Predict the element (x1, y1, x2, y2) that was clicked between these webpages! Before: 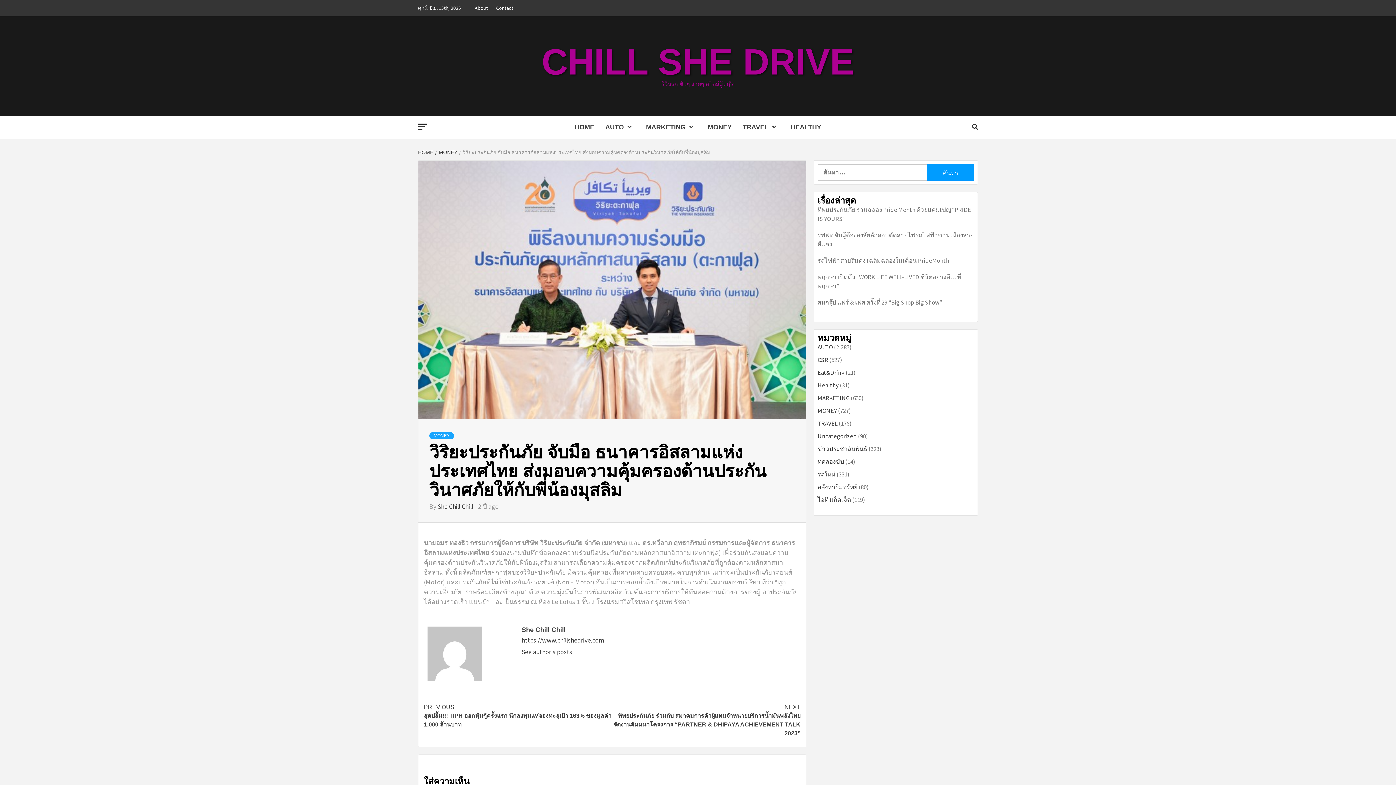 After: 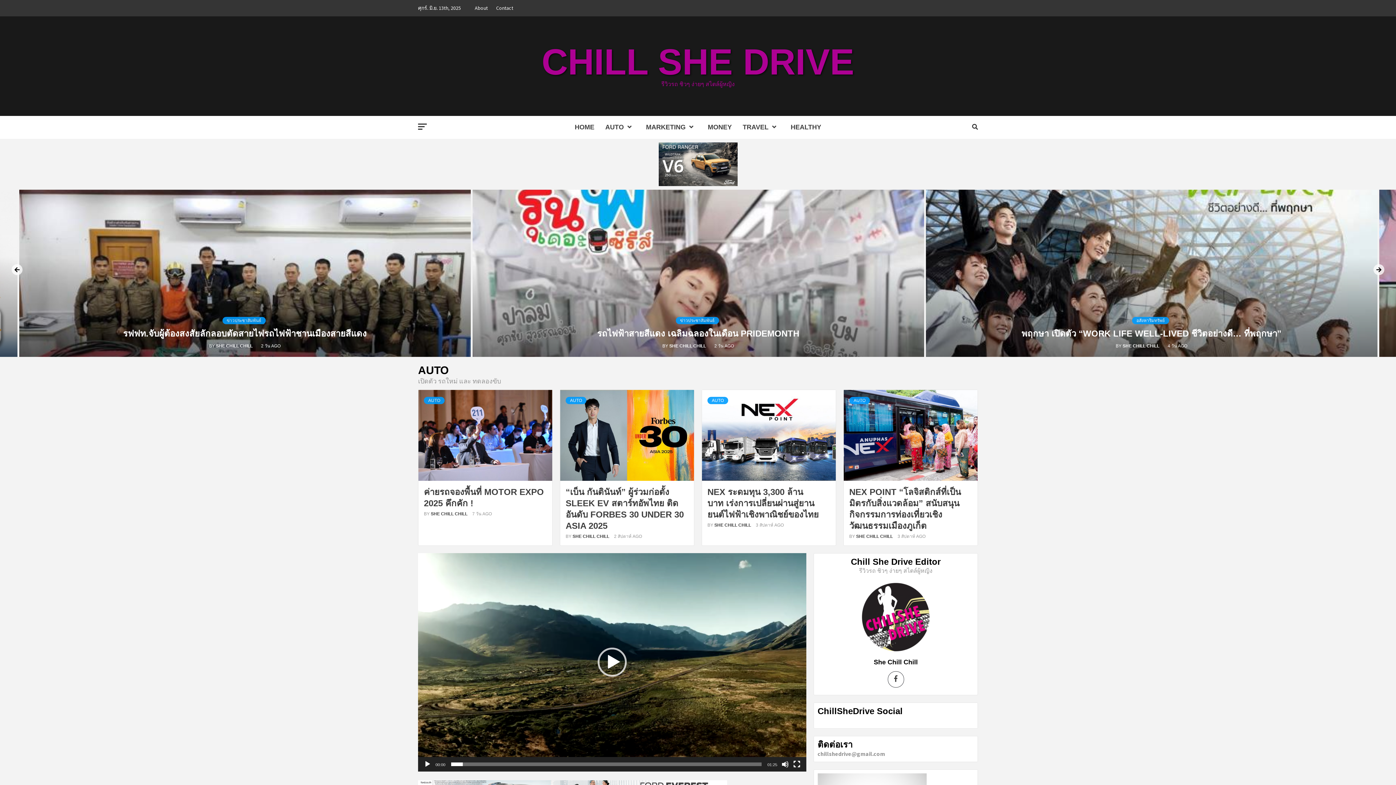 Action: label: HOME bbox: (418, 149, 435, 155)